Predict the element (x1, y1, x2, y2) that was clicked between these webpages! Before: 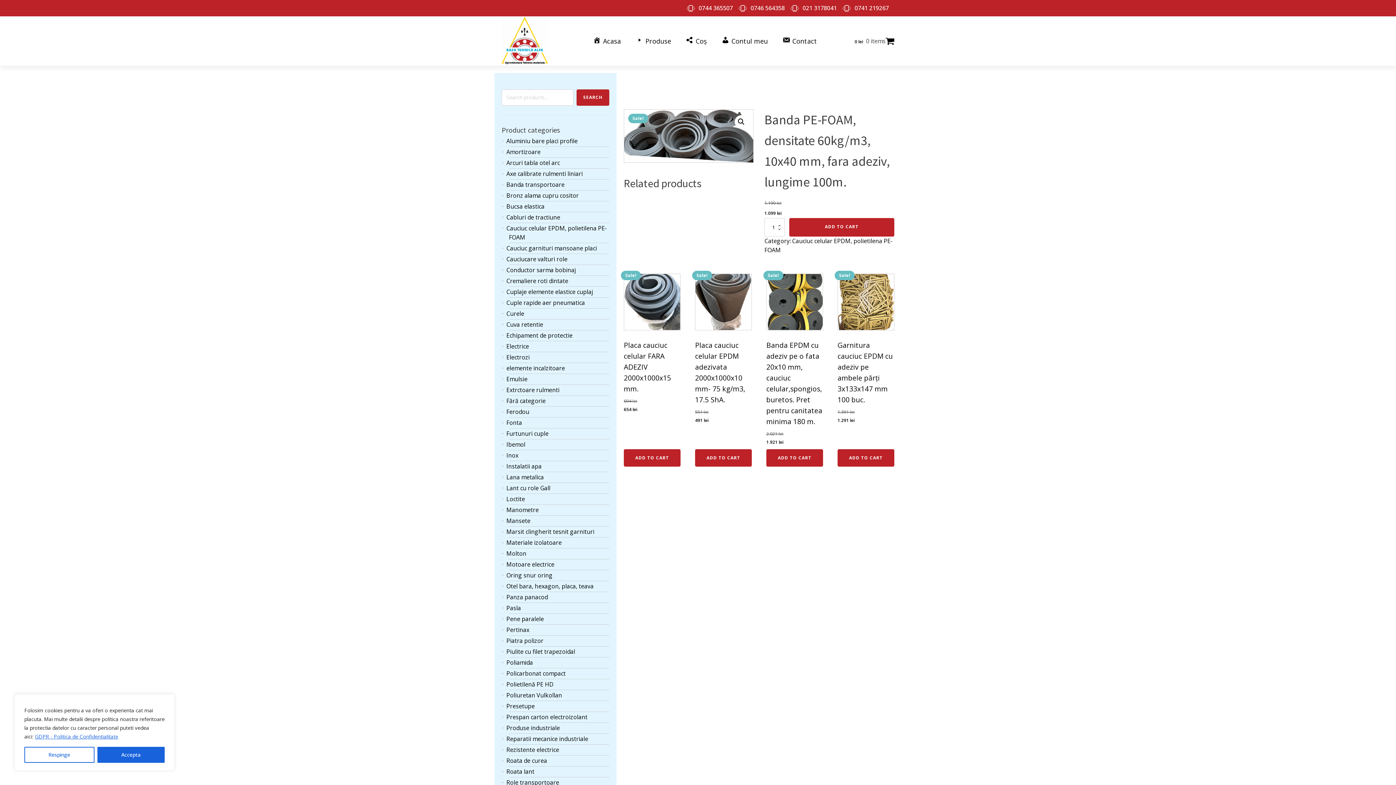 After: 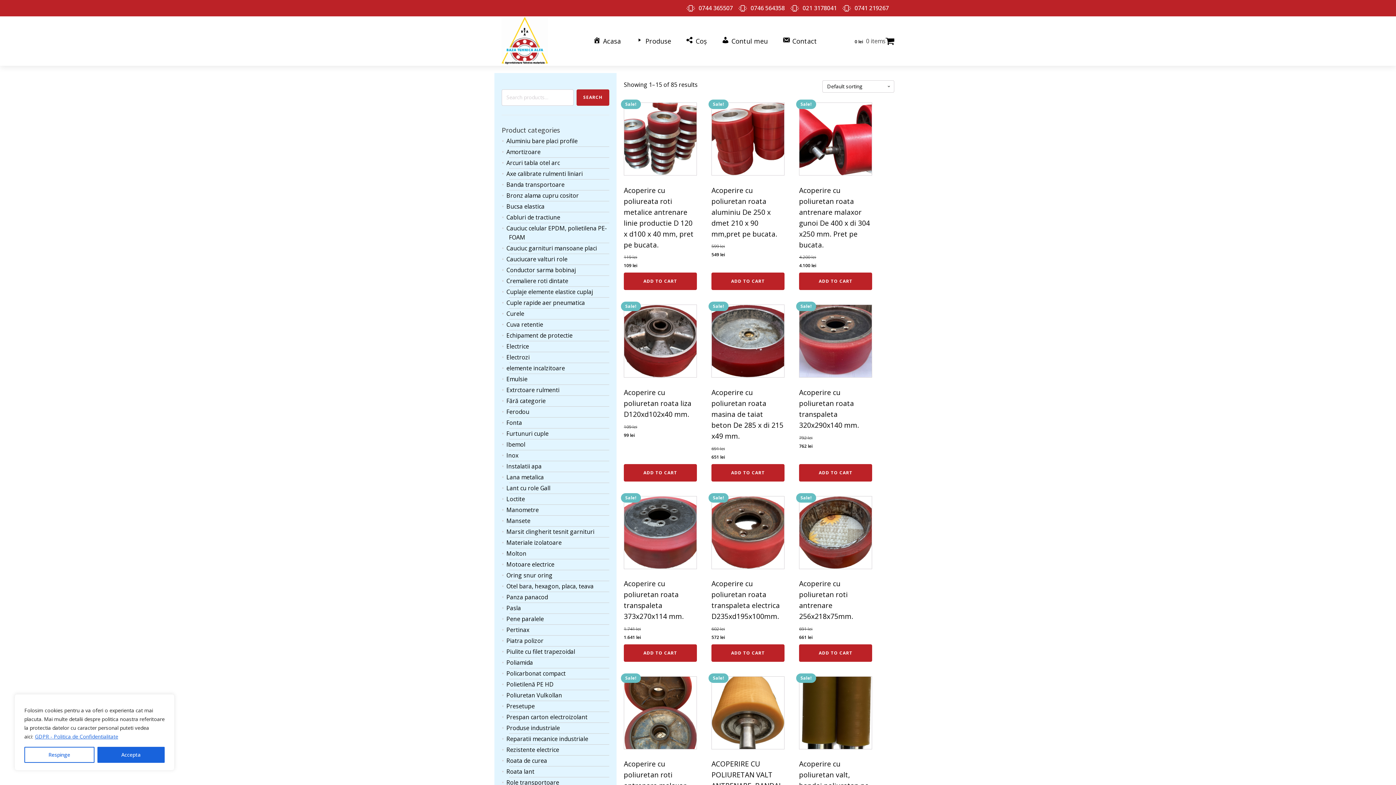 Action: bbox: (506, 691, 562, 699) label: Poliuretan Vulkollan